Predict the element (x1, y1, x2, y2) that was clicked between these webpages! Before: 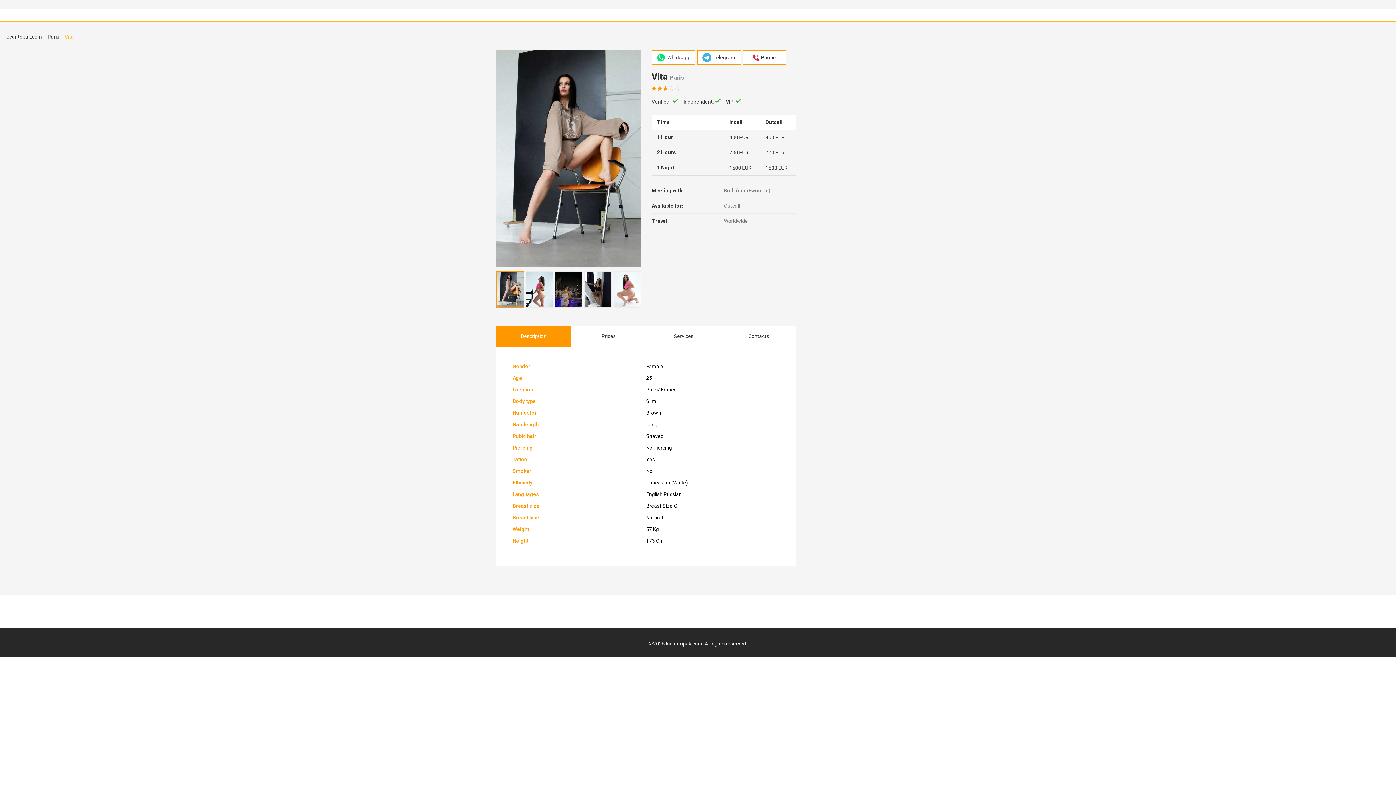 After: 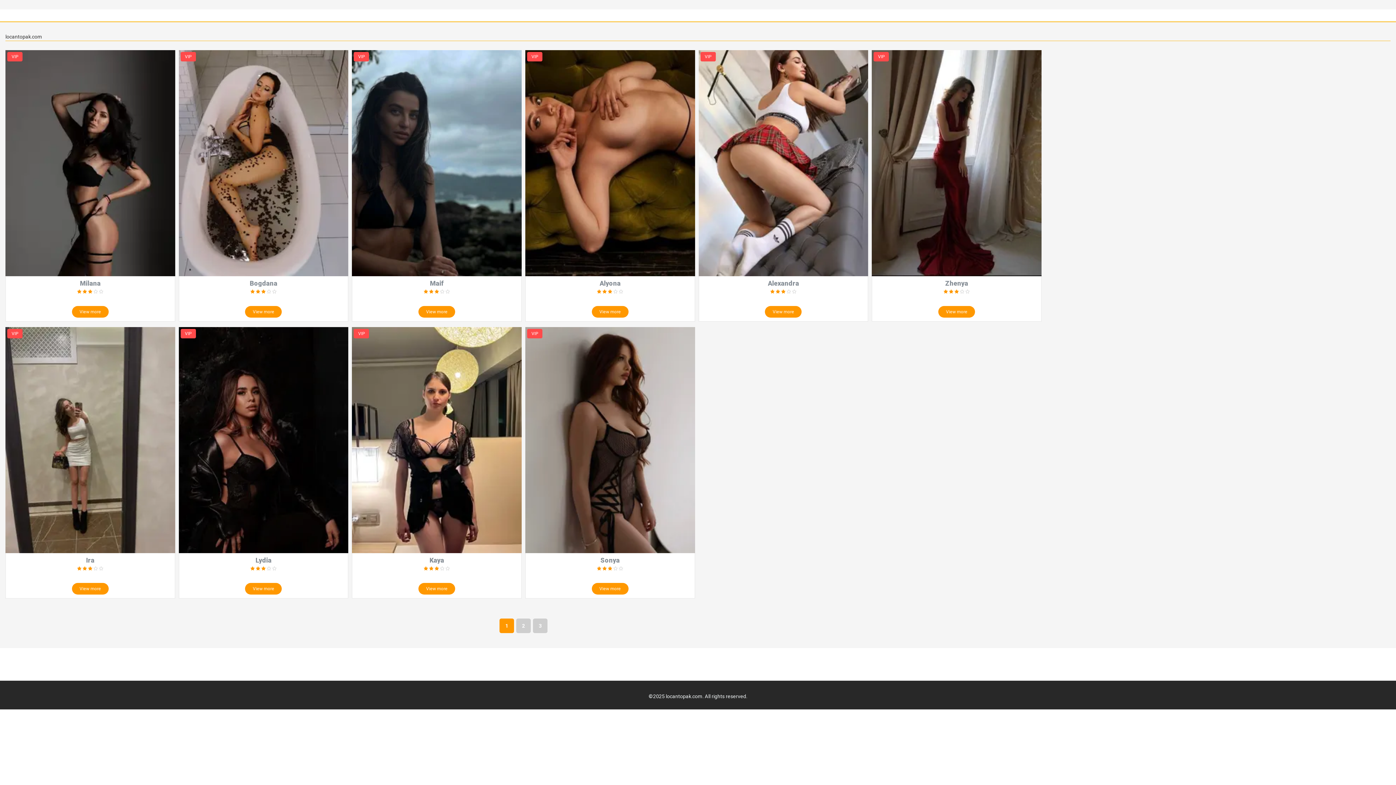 Action: label: locantopak.com bbox: (5, 33, 42, 39)